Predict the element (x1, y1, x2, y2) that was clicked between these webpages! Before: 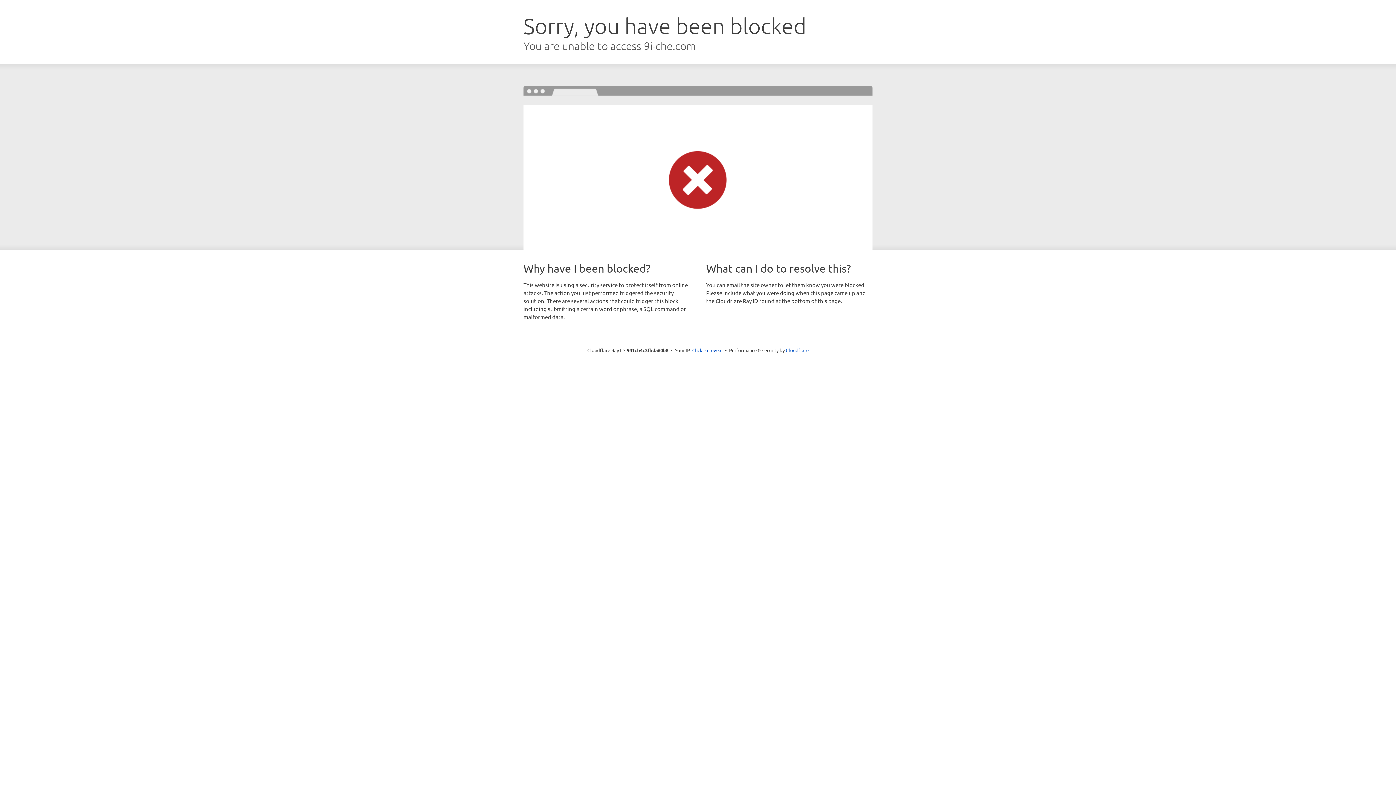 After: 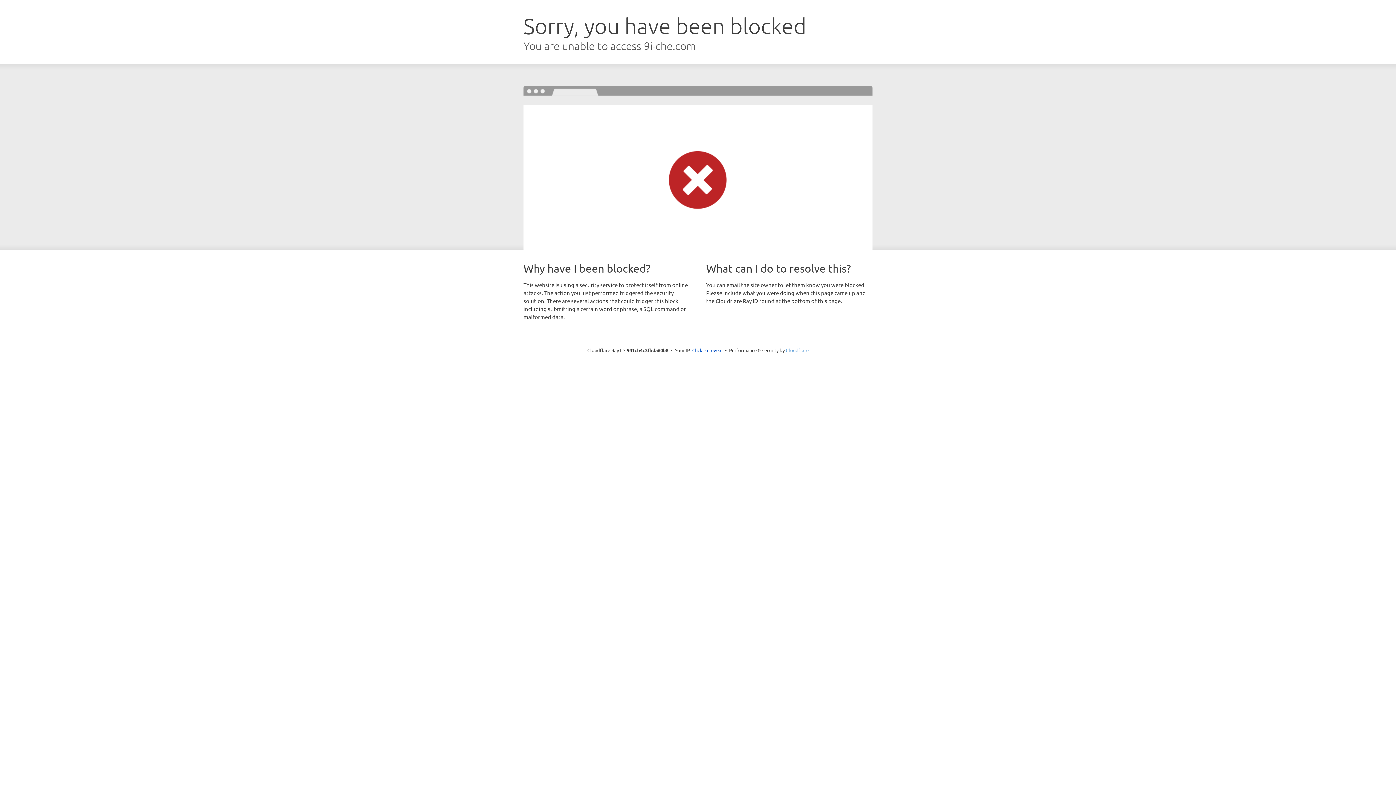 Action: bbox: (786, 347, 808, 353) label: Cloudflare